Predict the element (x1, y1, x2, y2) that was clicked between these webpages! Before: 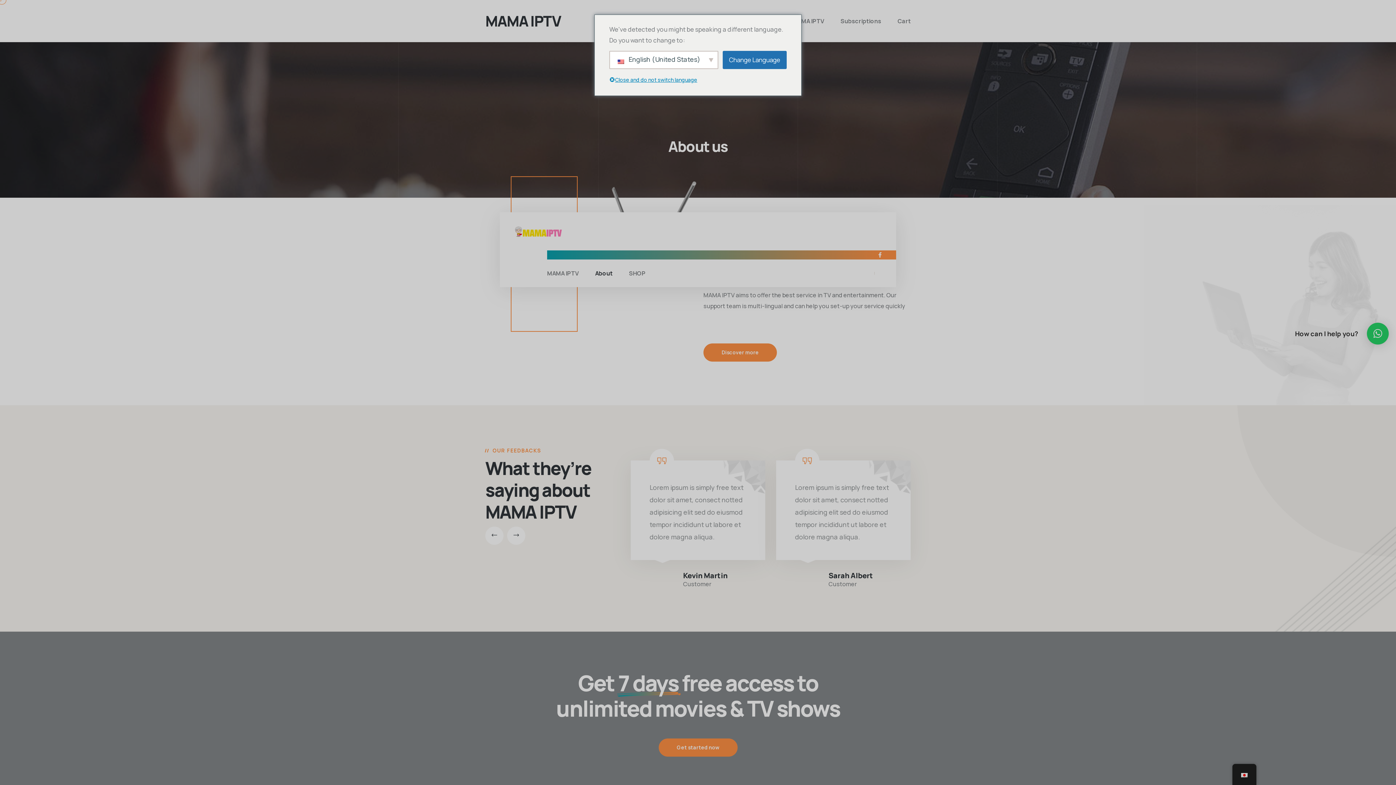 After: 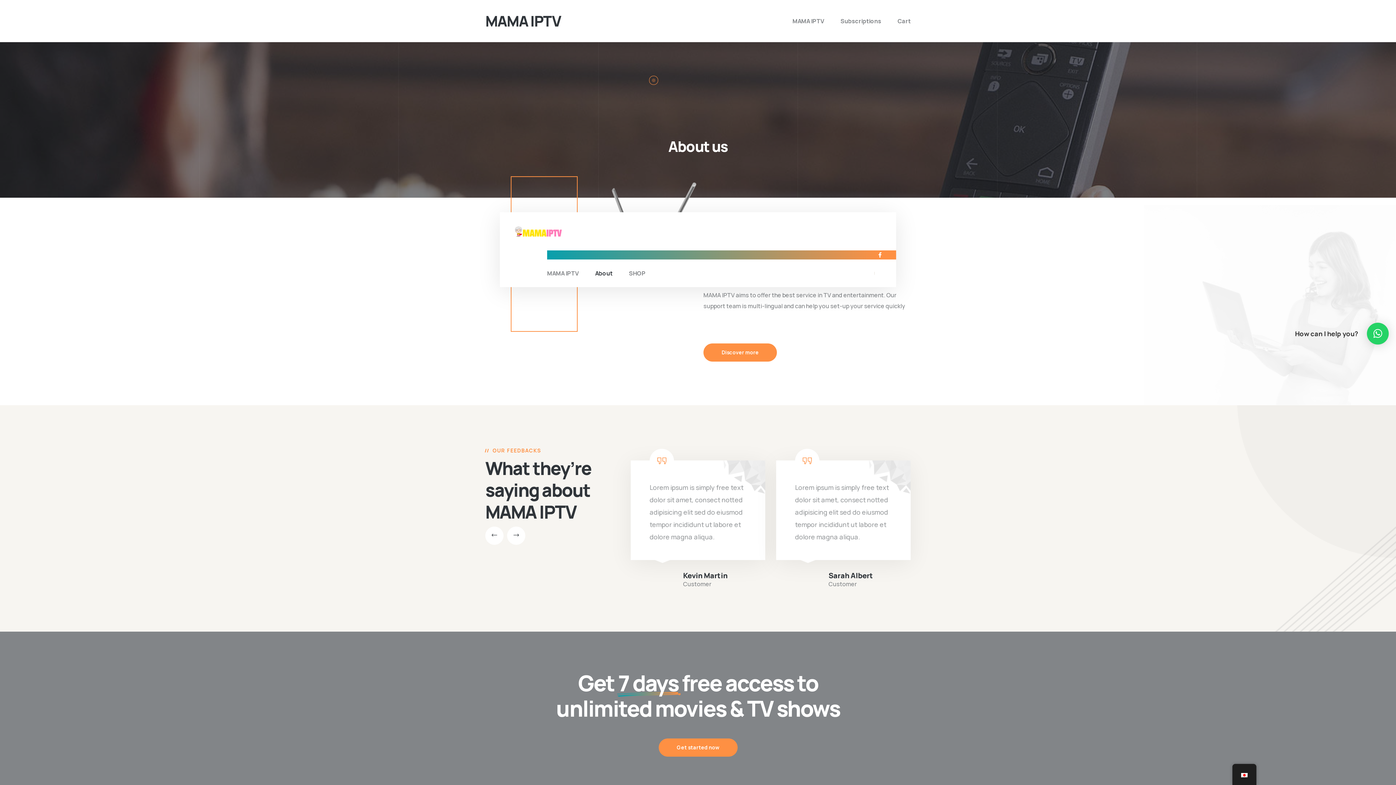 Action: bbox: (609, 74, 698, 86) label: Close and do not switch language